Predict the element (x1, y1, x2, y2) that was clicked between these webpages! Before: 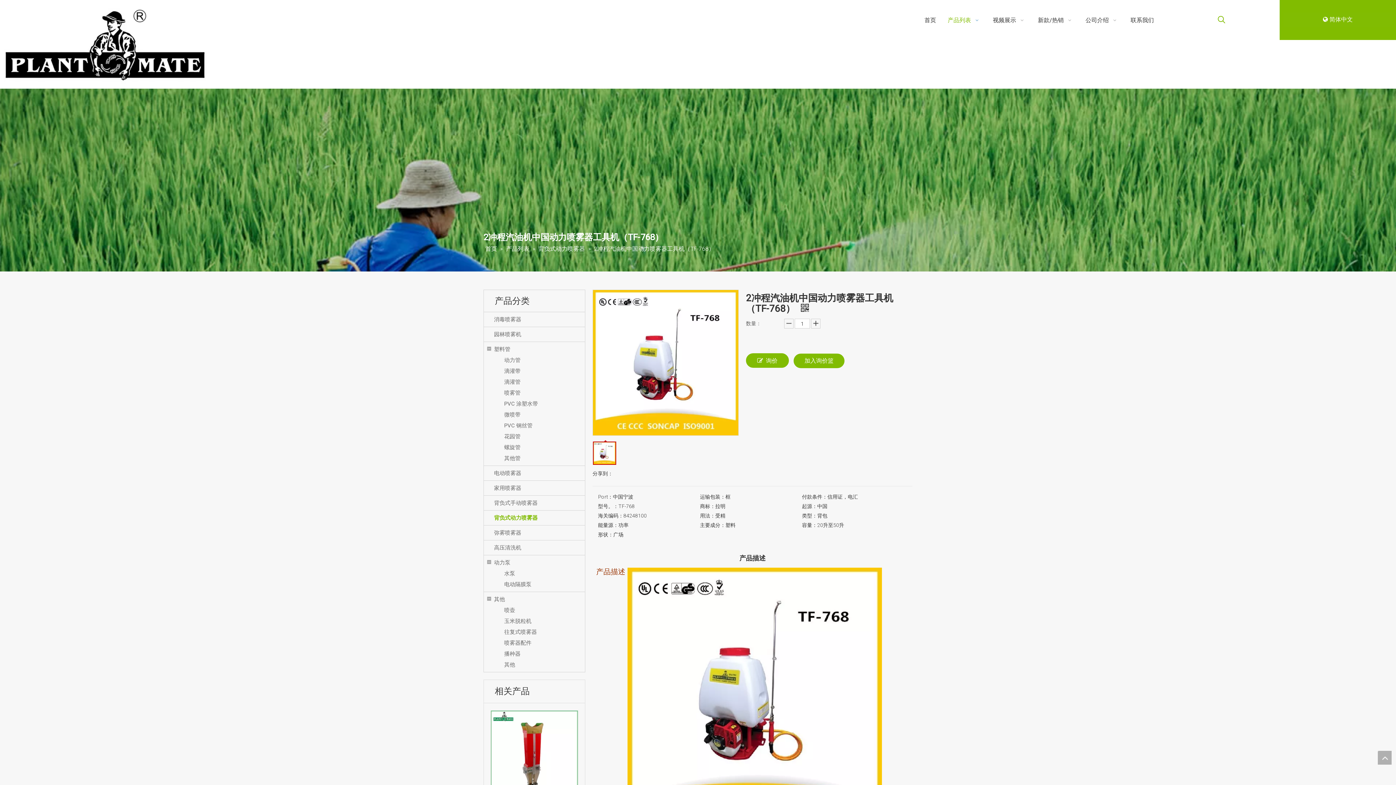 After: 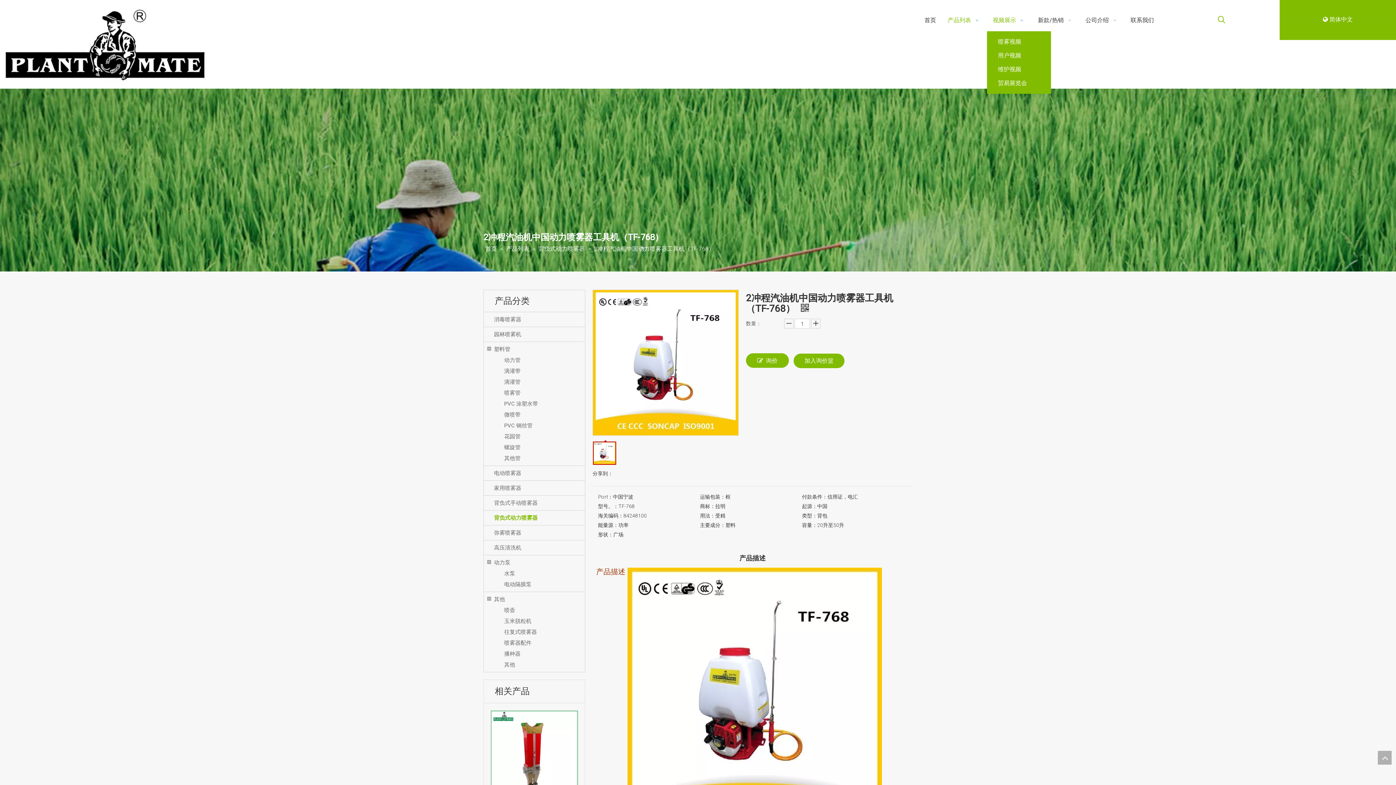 Action: bbox: (987, 9, 1032, 31) label: 视频展示  